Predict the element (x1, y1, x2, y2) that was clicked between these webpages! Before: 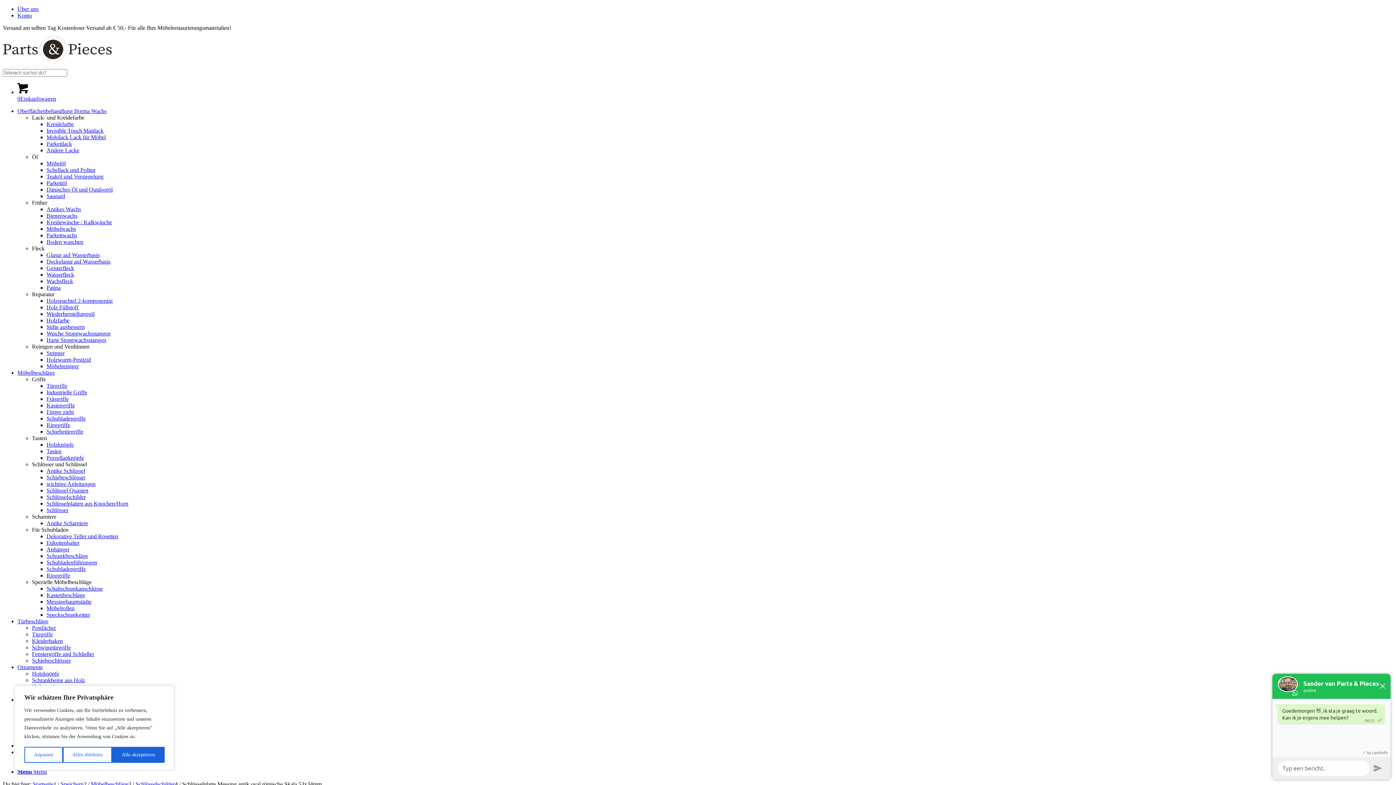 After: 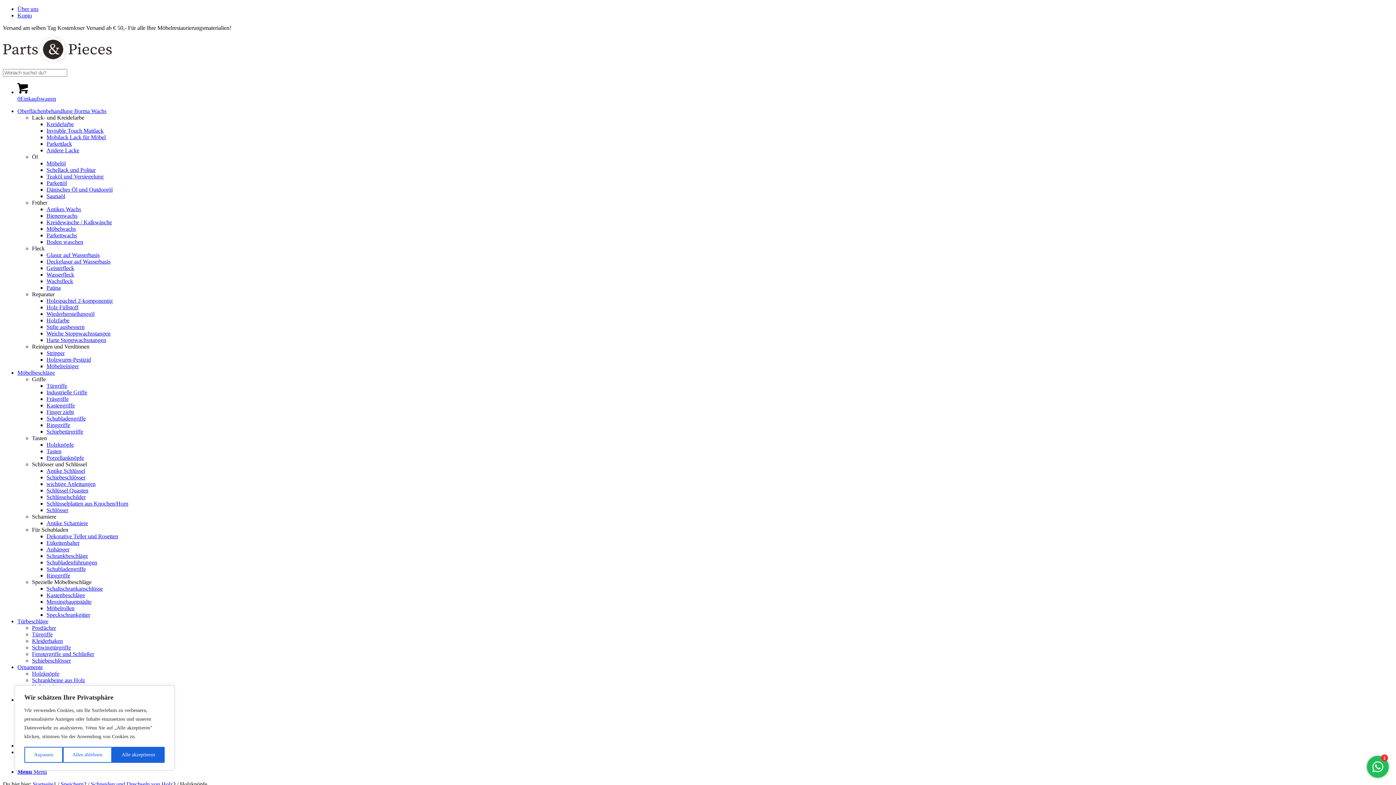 Action: bbox: (32, 670, 59, 677) label: Holzknöpfe